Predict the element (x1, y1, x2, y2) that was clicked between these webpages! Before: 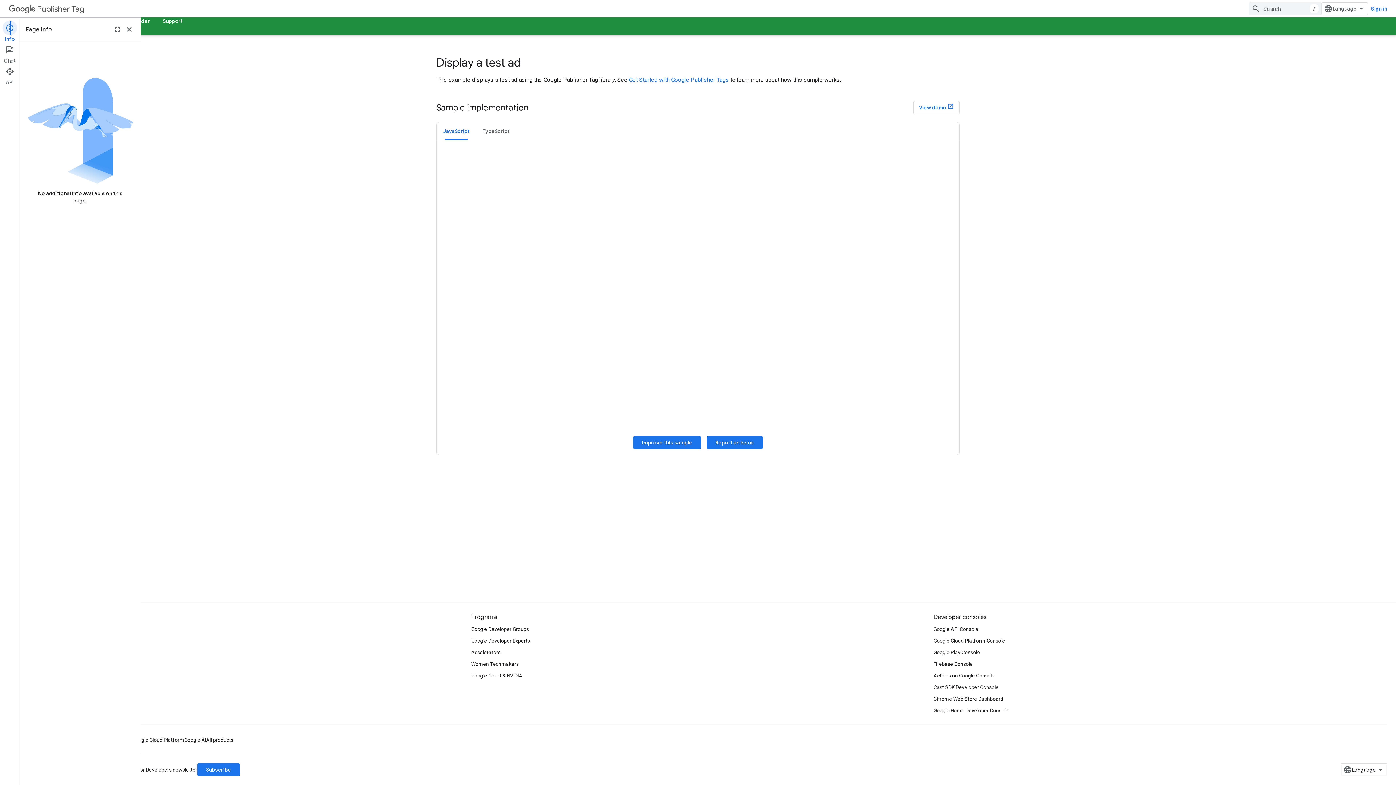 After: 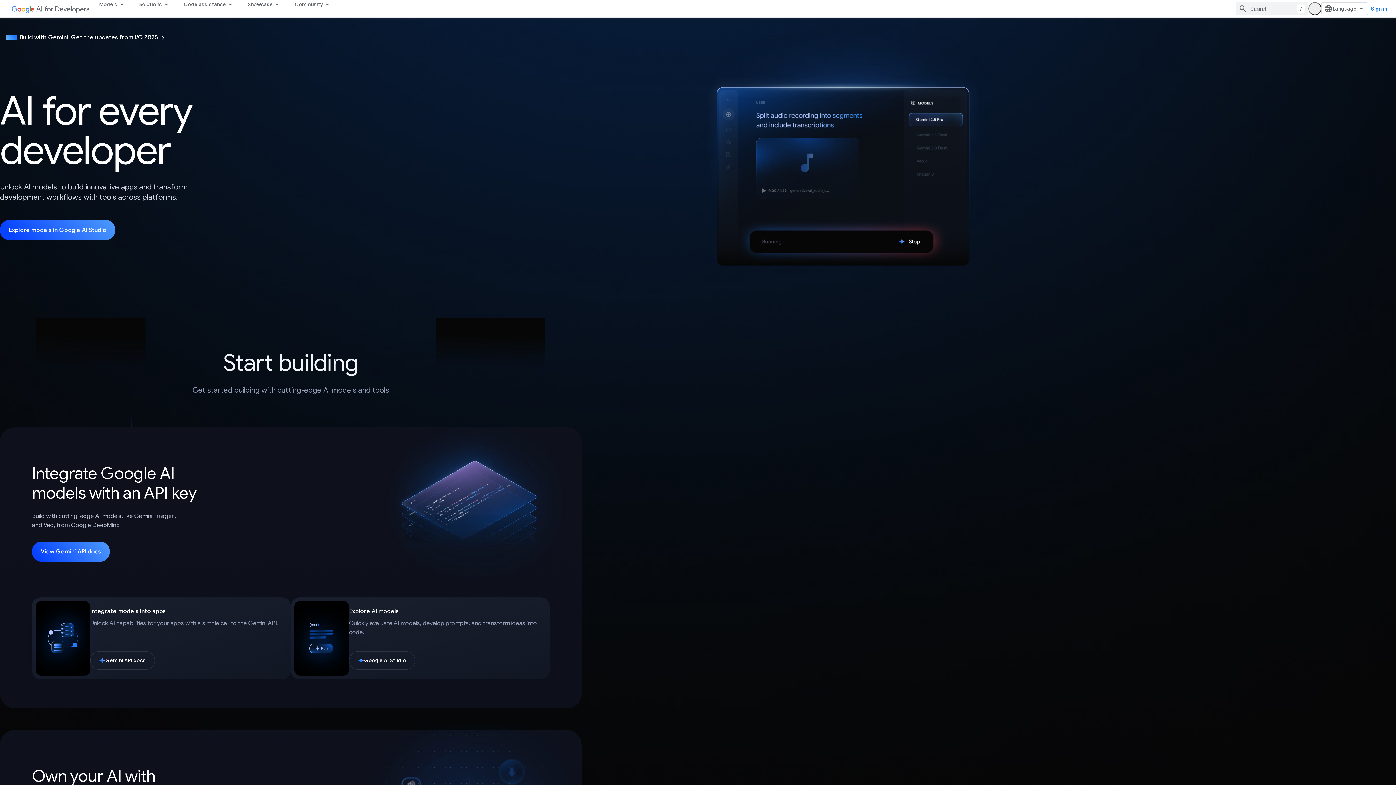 Action: bbox: (184, 734, 206, 746) label: Google AI